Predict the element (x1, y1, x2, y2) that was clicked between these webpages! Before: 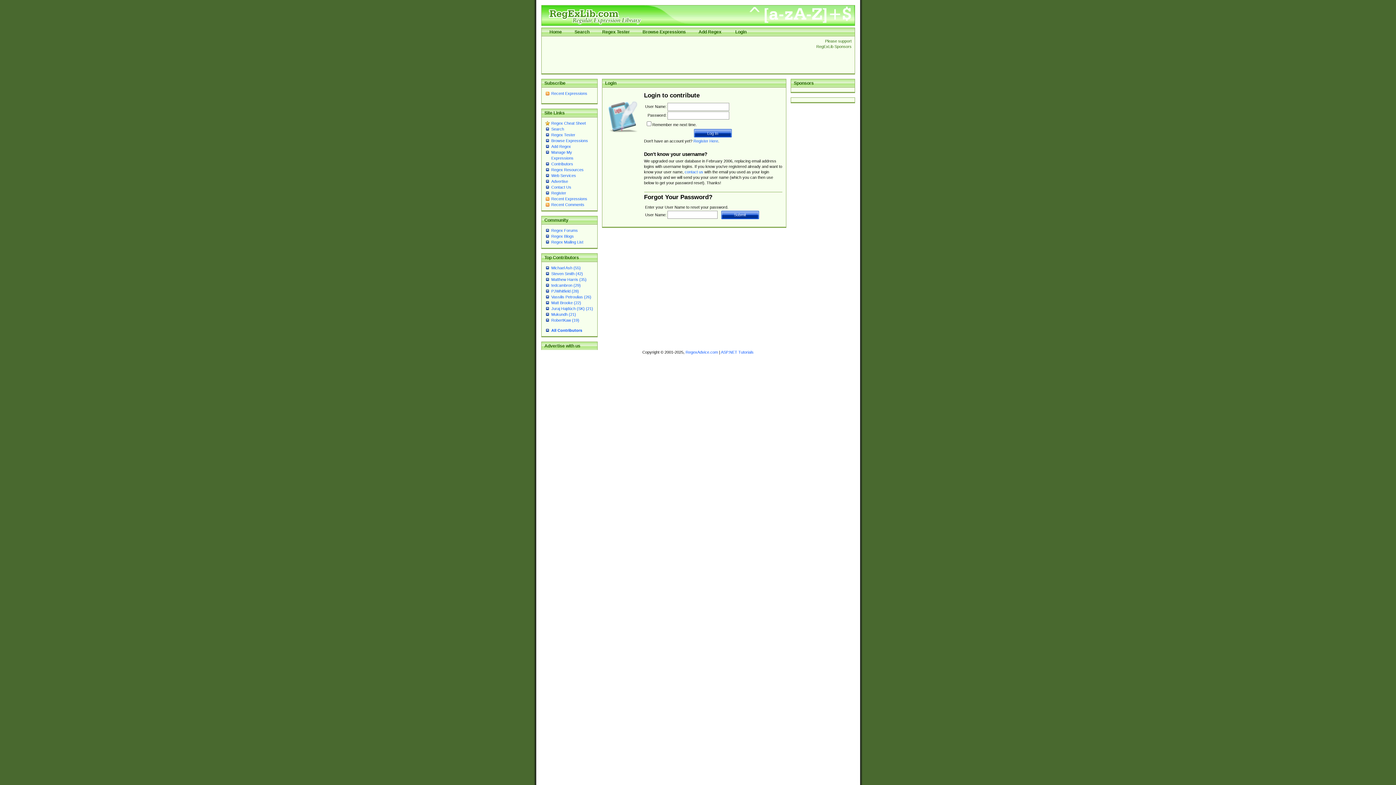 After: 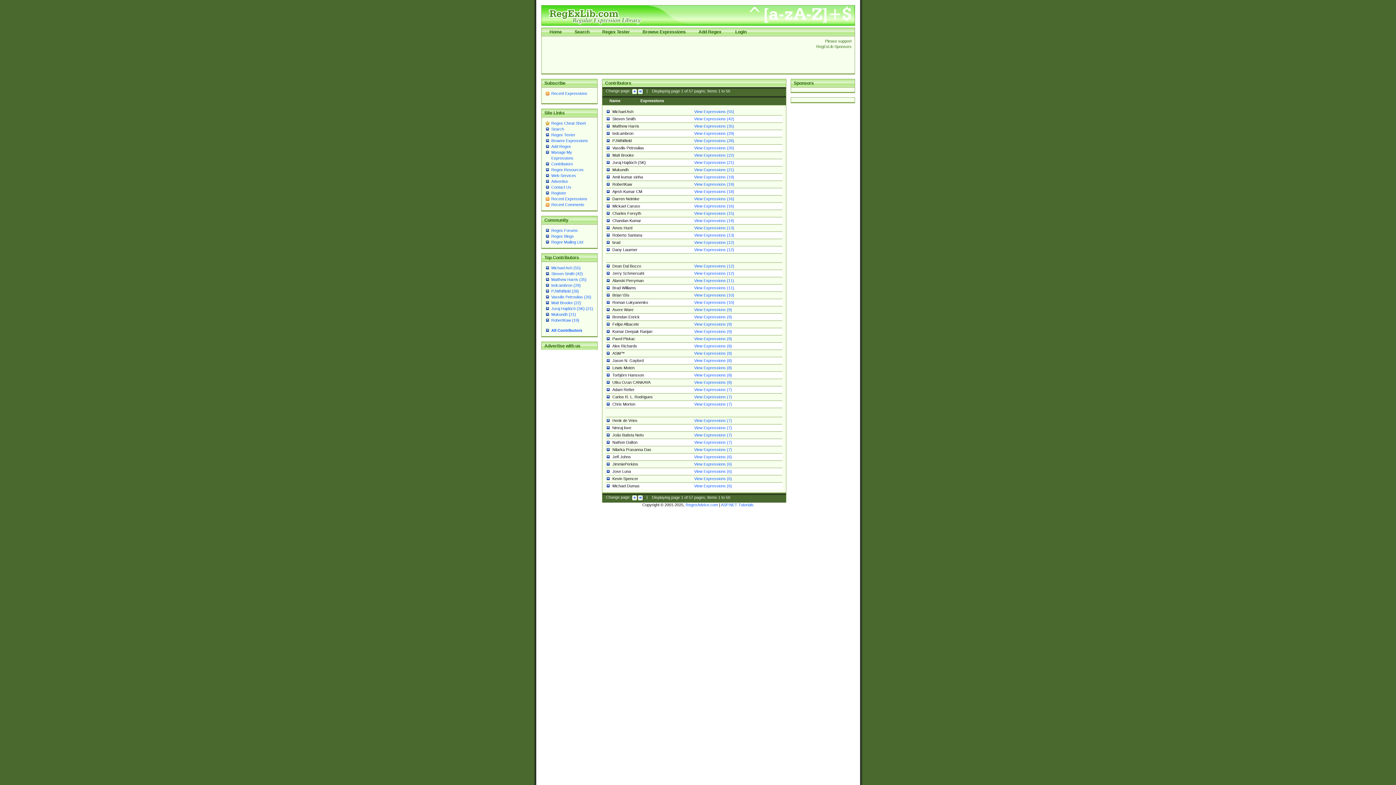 Action: label: All Contributors bbox: (551, 328, 582, 332)